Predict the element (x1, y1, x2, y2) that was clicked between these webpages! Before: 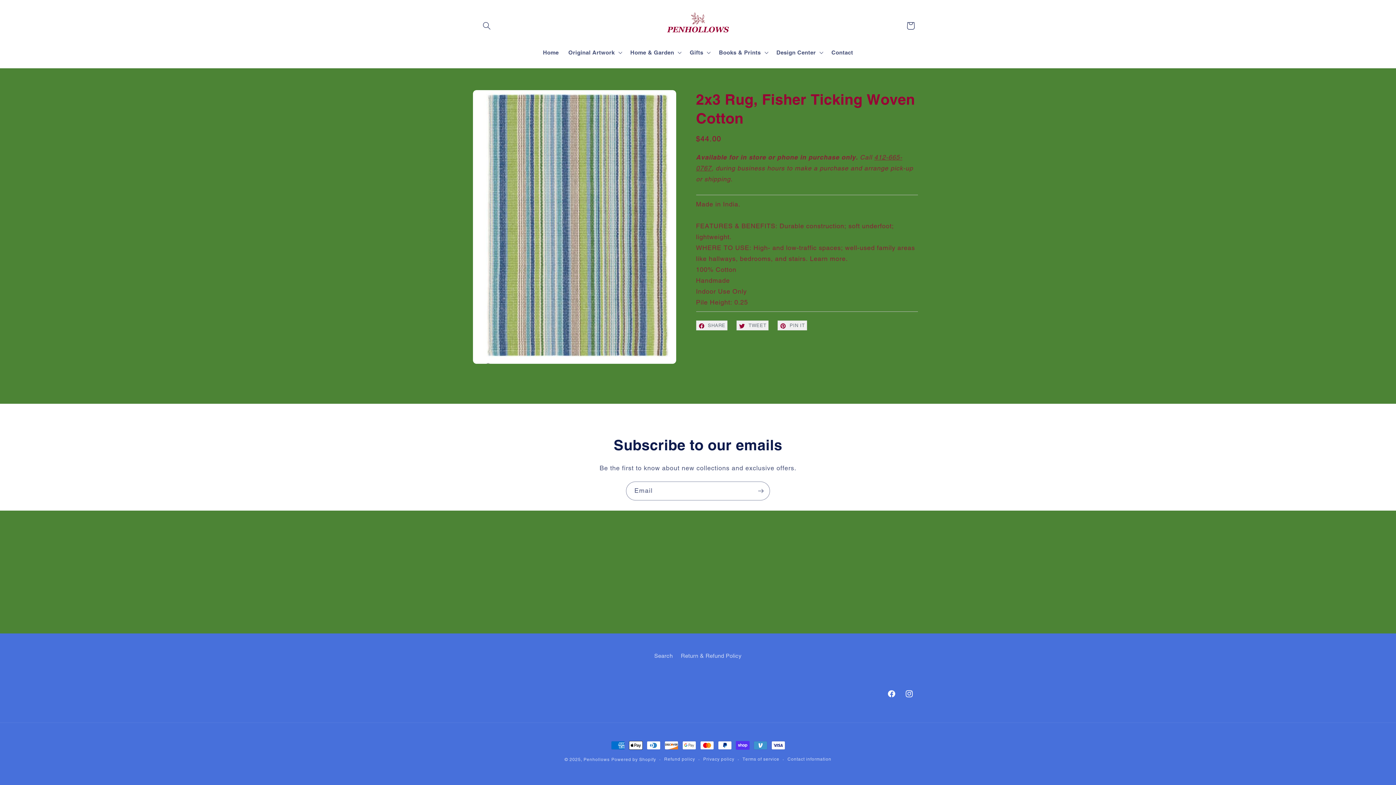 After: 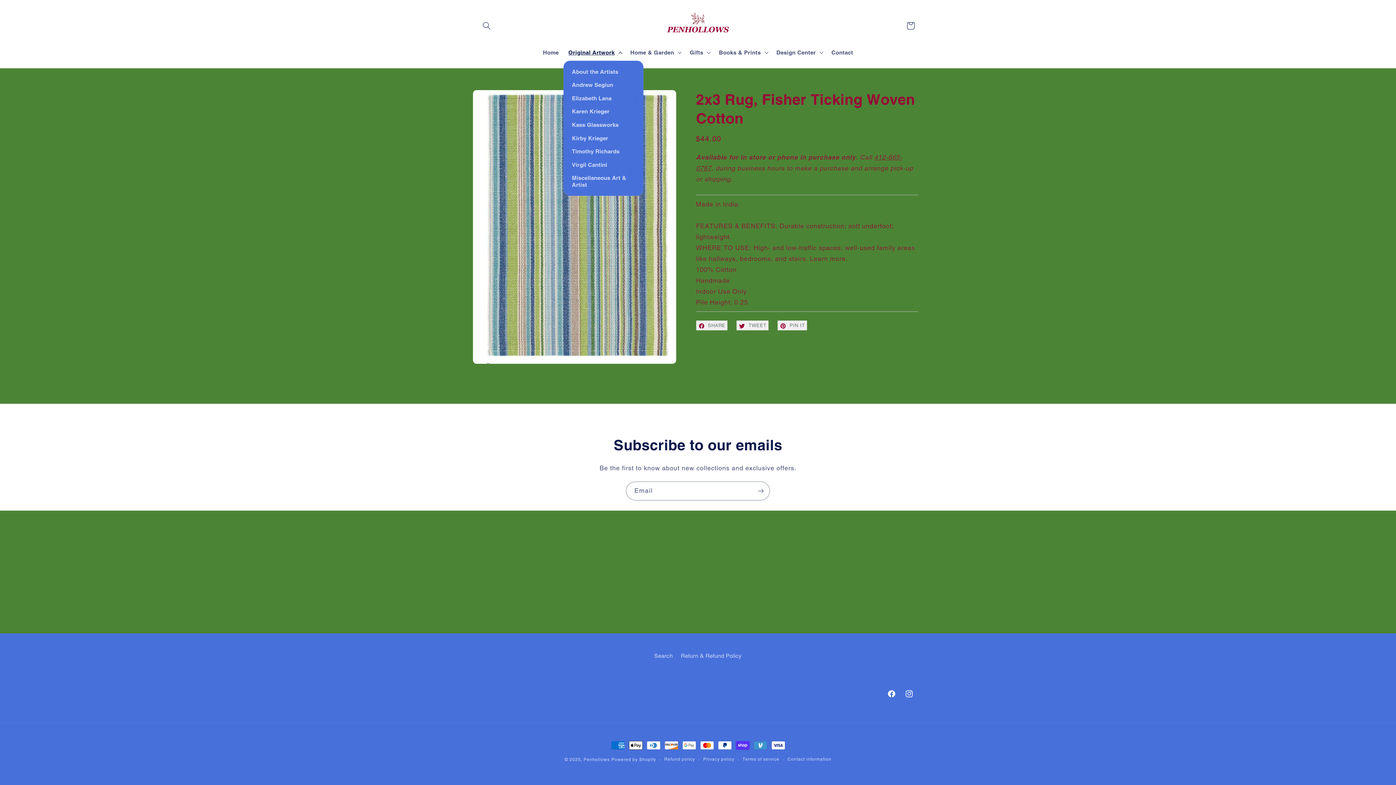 Action: bbox: (563, 44, 625, 60) label: Original Artwork